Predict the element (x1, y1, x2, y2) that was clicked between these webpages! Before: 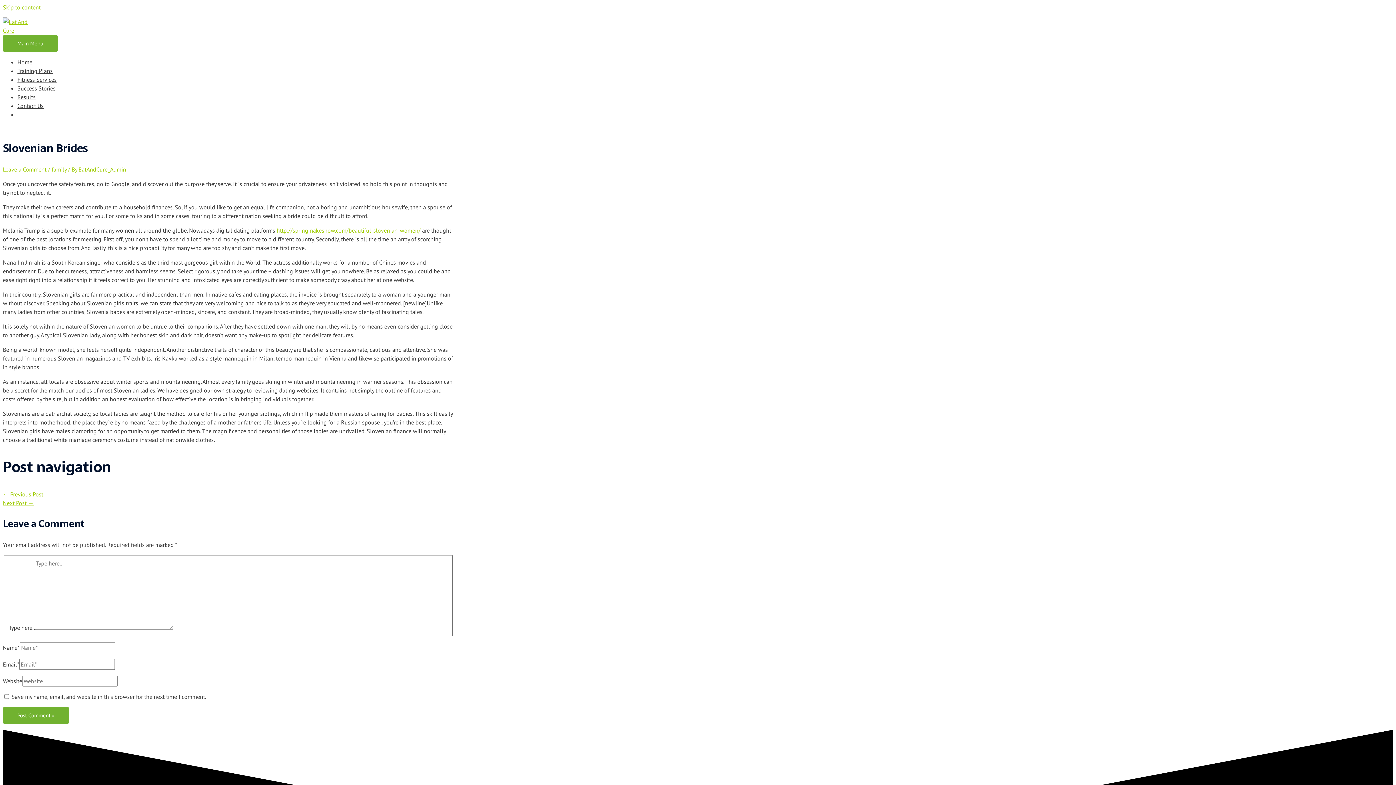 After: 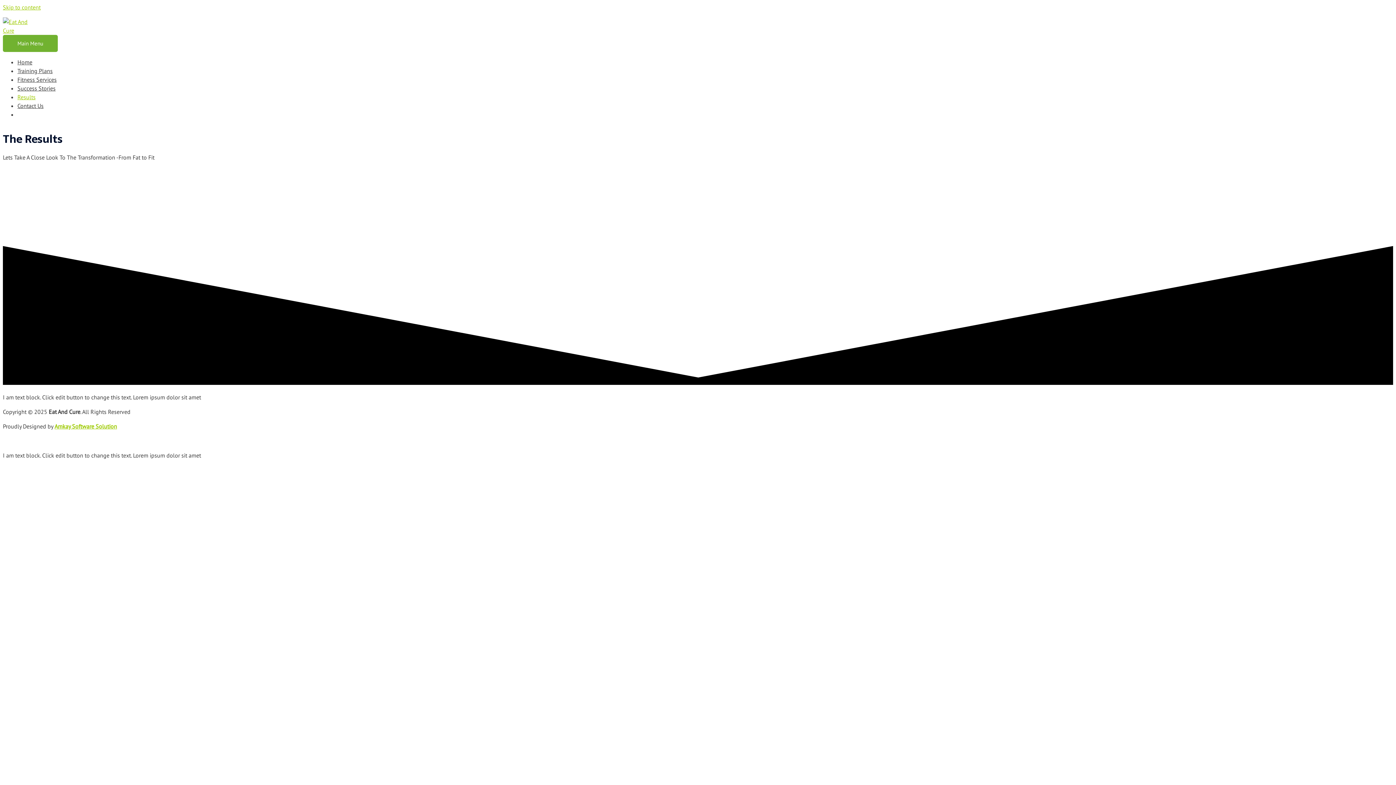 Action: bbox: (17, 93, 35, 100) label: Results